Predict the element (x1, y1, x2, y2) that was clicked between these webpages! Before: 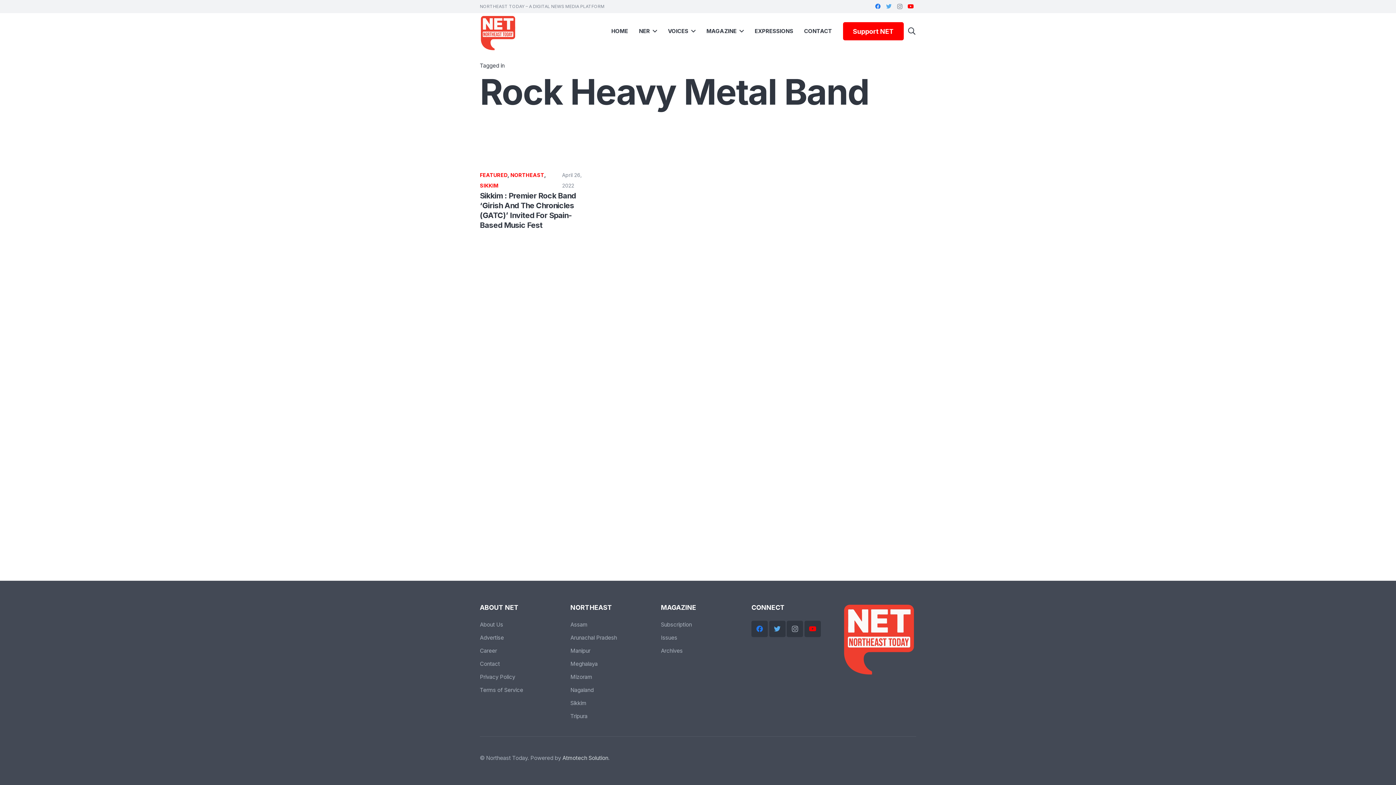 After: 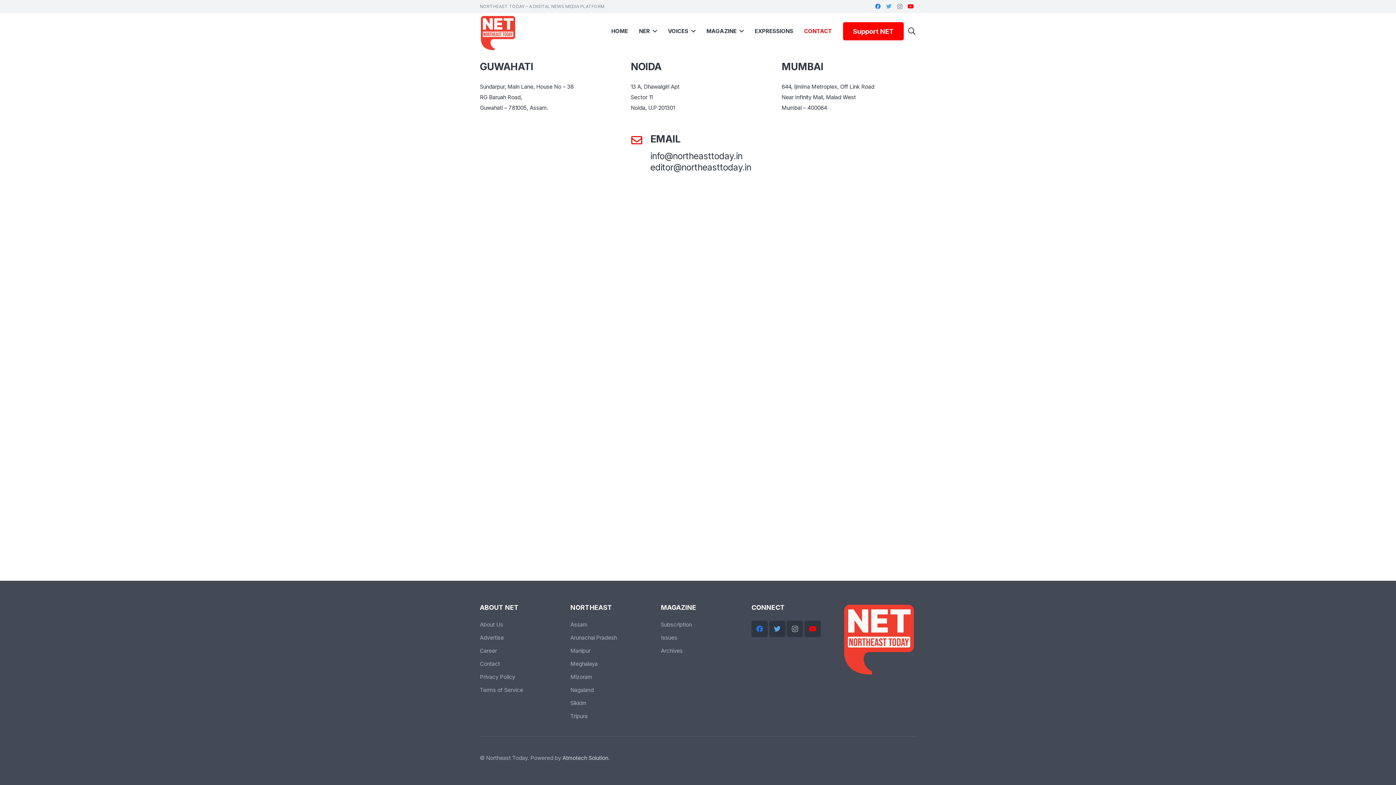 Action: label: Contact bbox: (480, 660, 500, 667)